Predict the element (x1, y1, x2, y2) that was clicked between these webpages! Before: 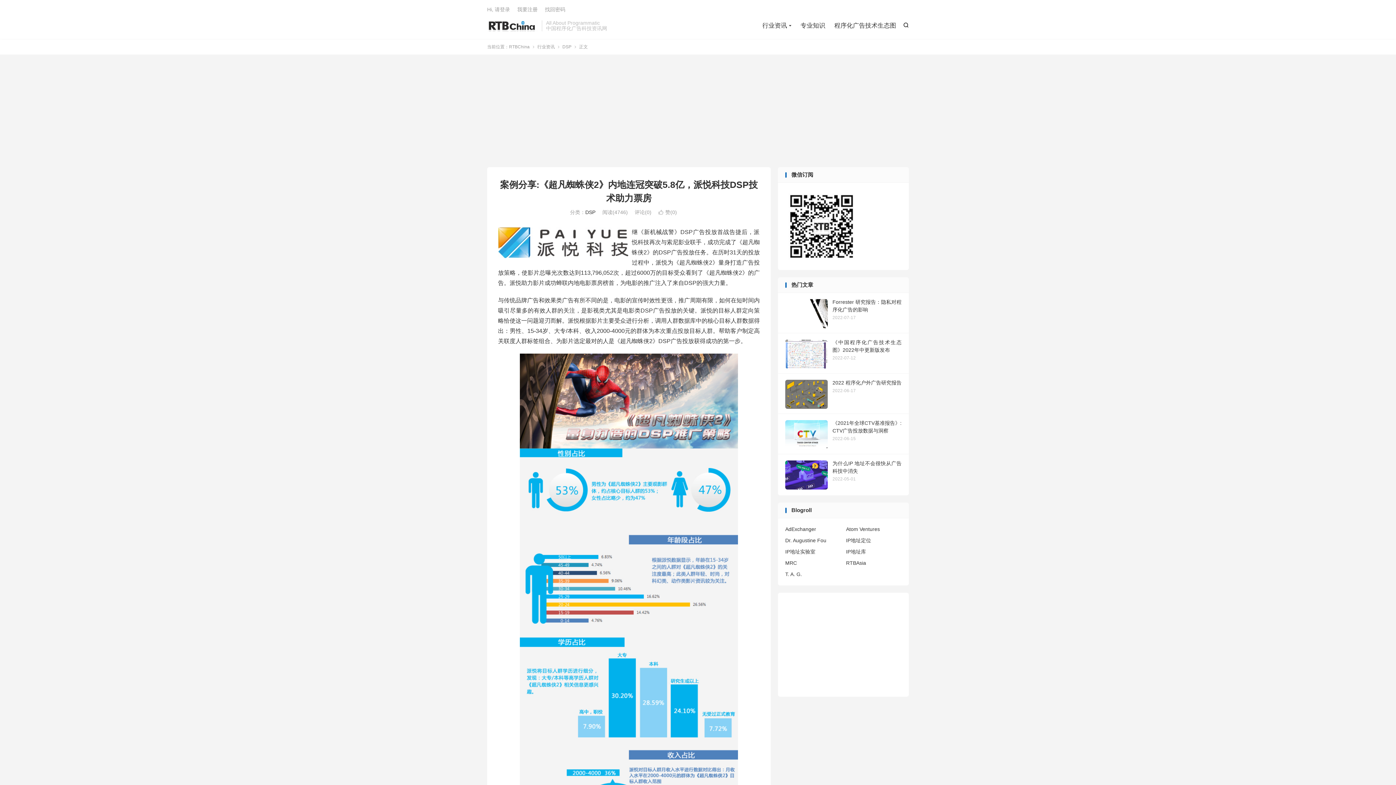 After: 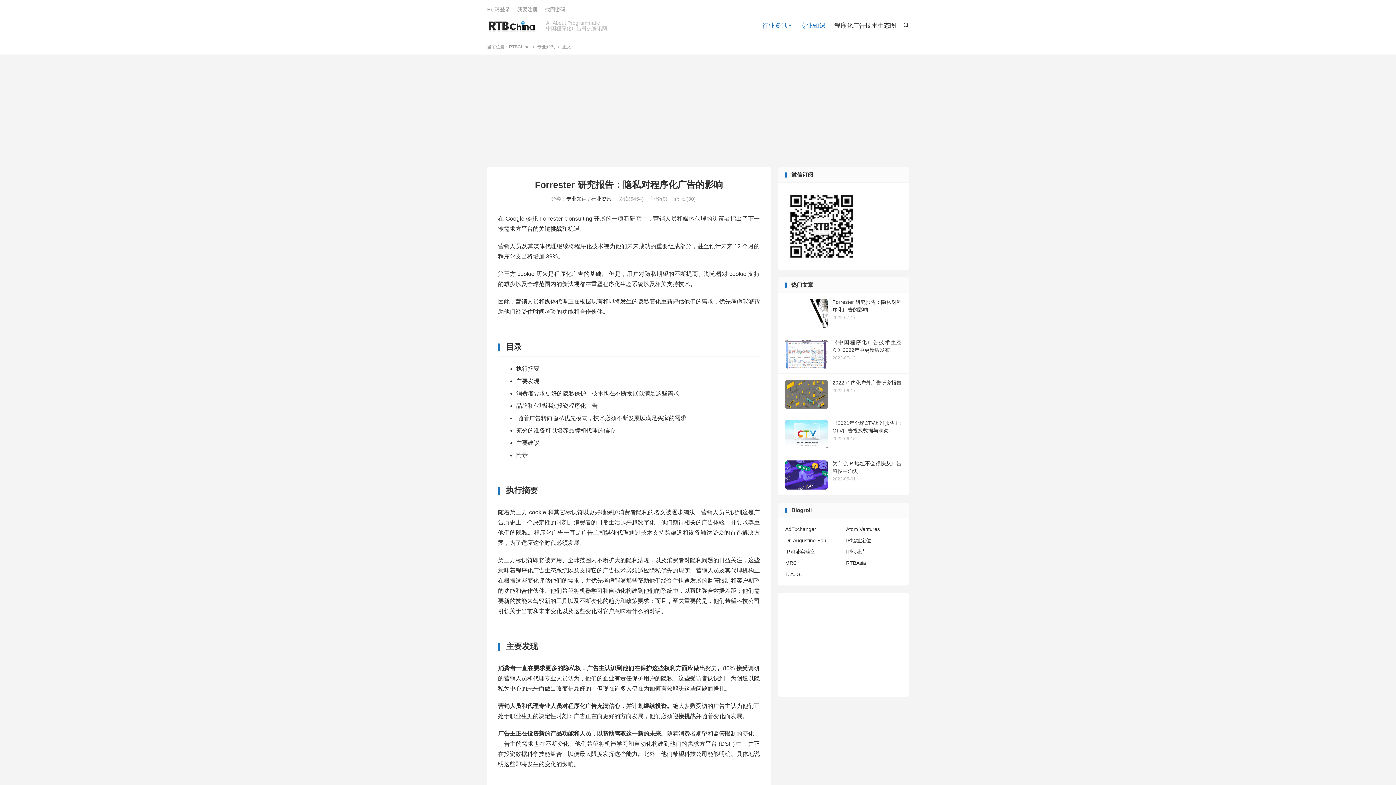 Action: bbox: (778, 293, 909, 333) label: Forrester 研究报告：隐私对程序化广告的影响
2022-07-17